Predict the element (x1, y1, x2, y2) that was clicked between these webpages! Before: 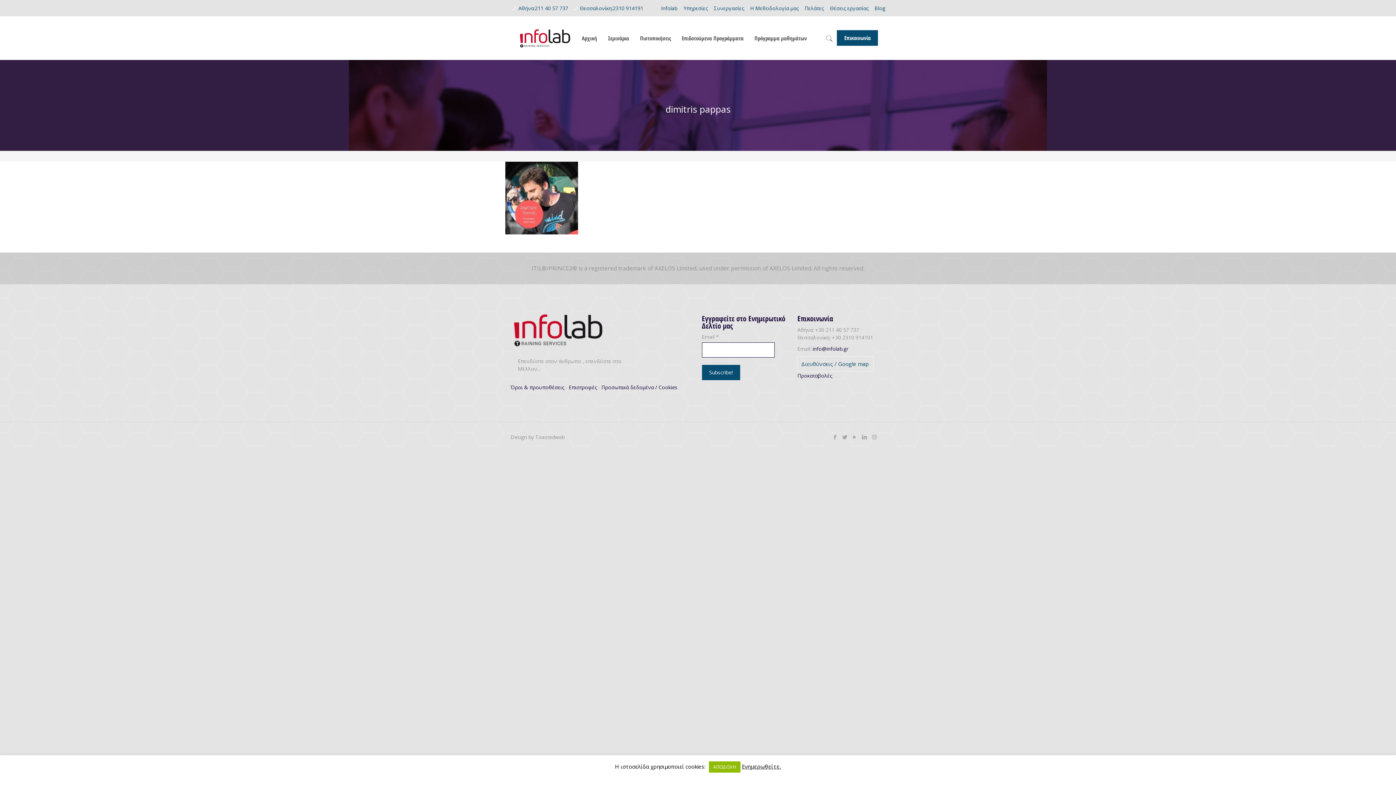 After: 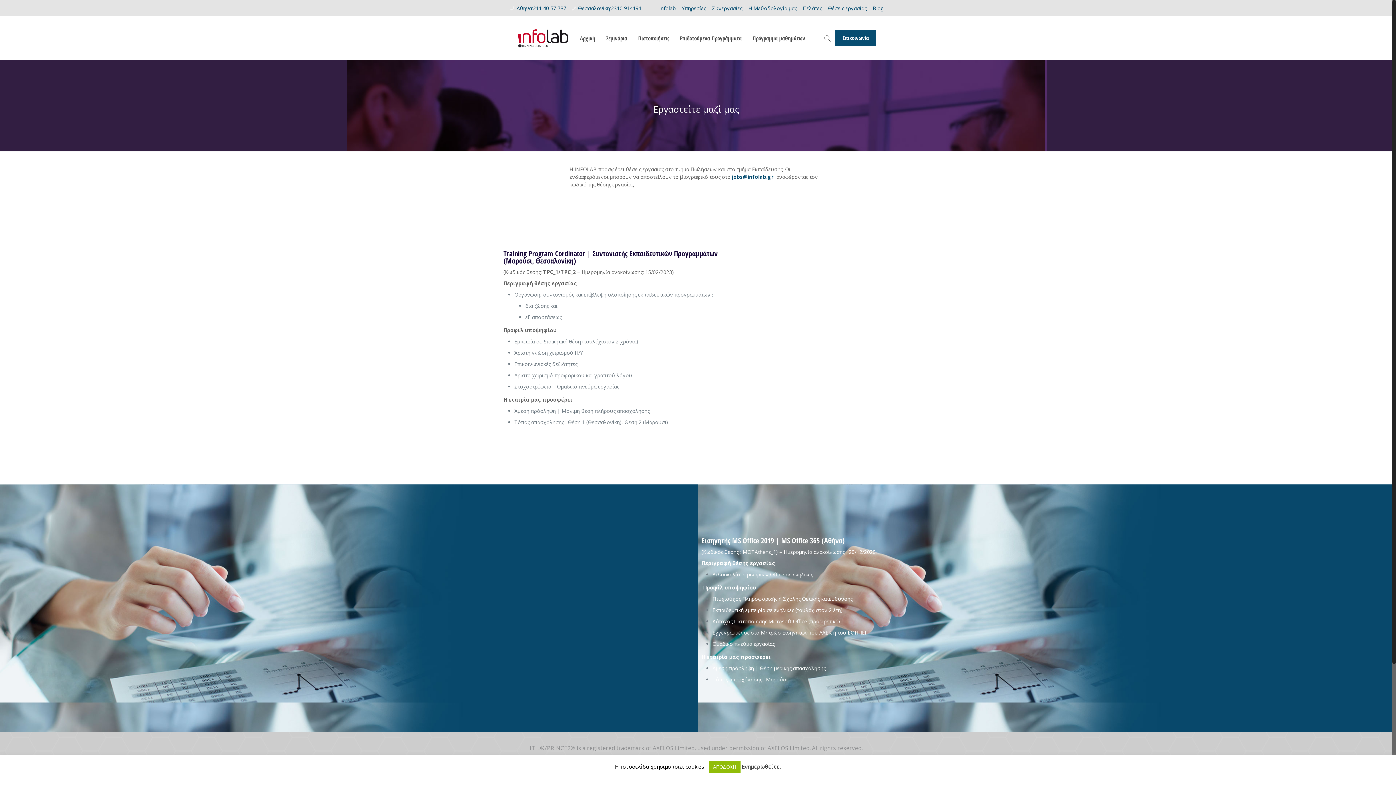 Action: bbox: (829, 4, 868, 11) label: Θέσεις εργασίας